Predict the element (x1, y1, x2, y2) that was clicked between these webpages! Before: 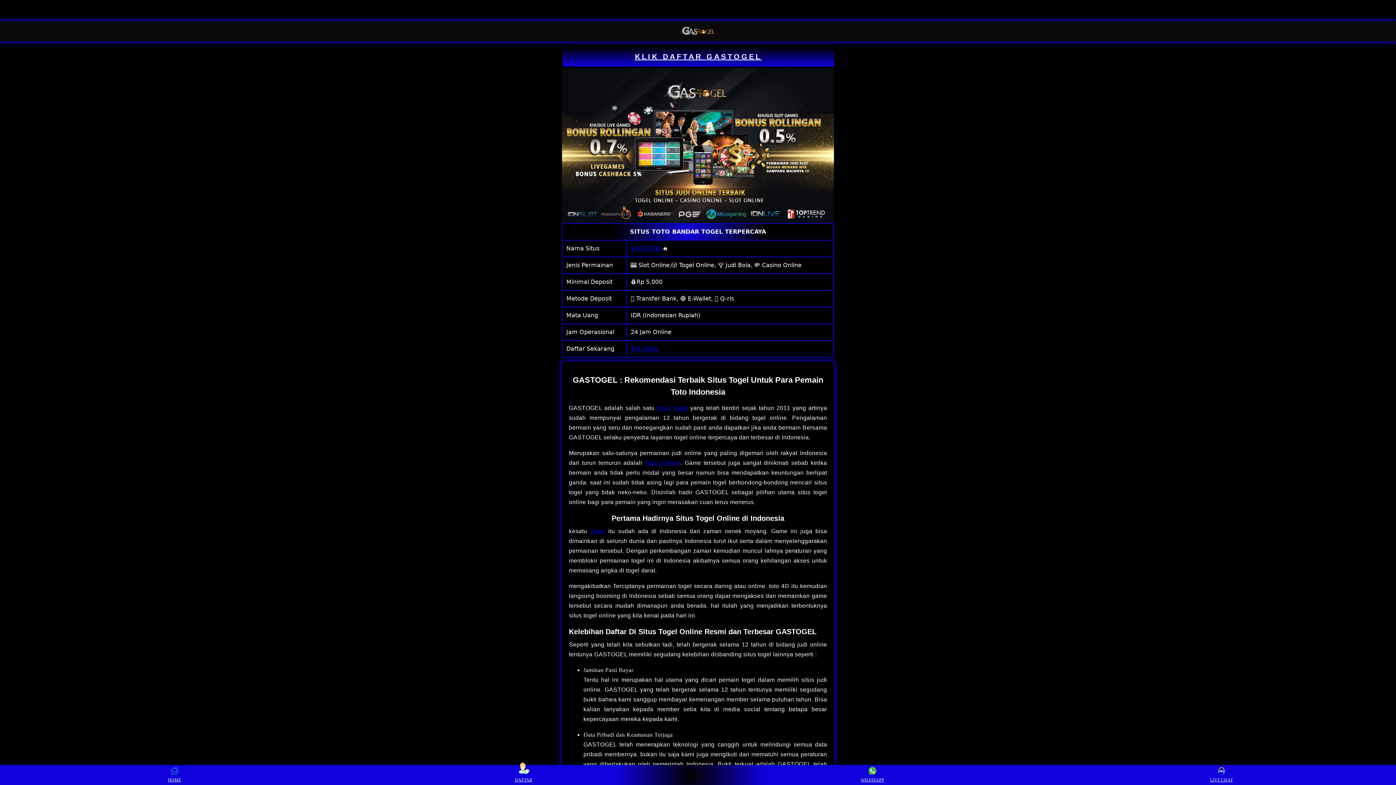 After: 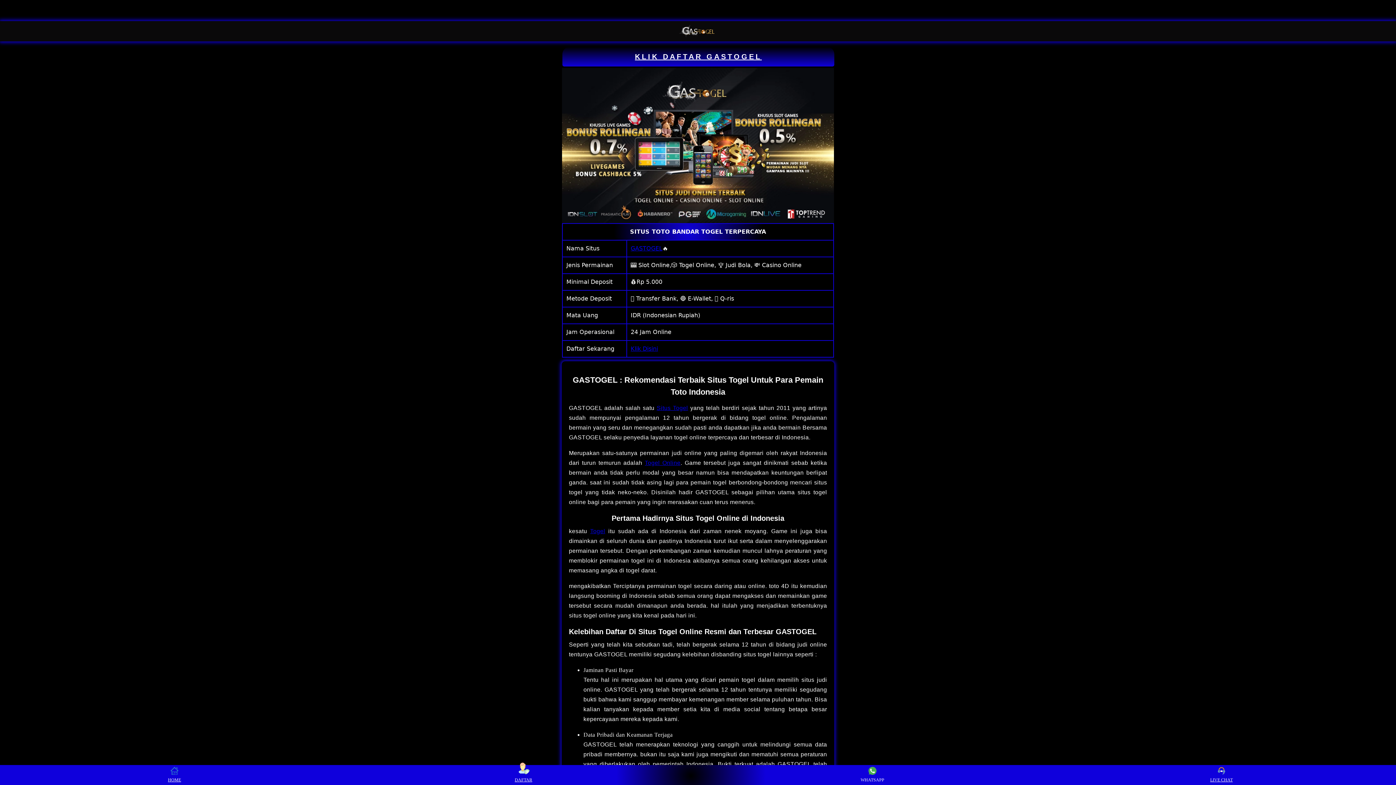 Action: bbox: (859, 767, 886, 783) label: WHATSAPP